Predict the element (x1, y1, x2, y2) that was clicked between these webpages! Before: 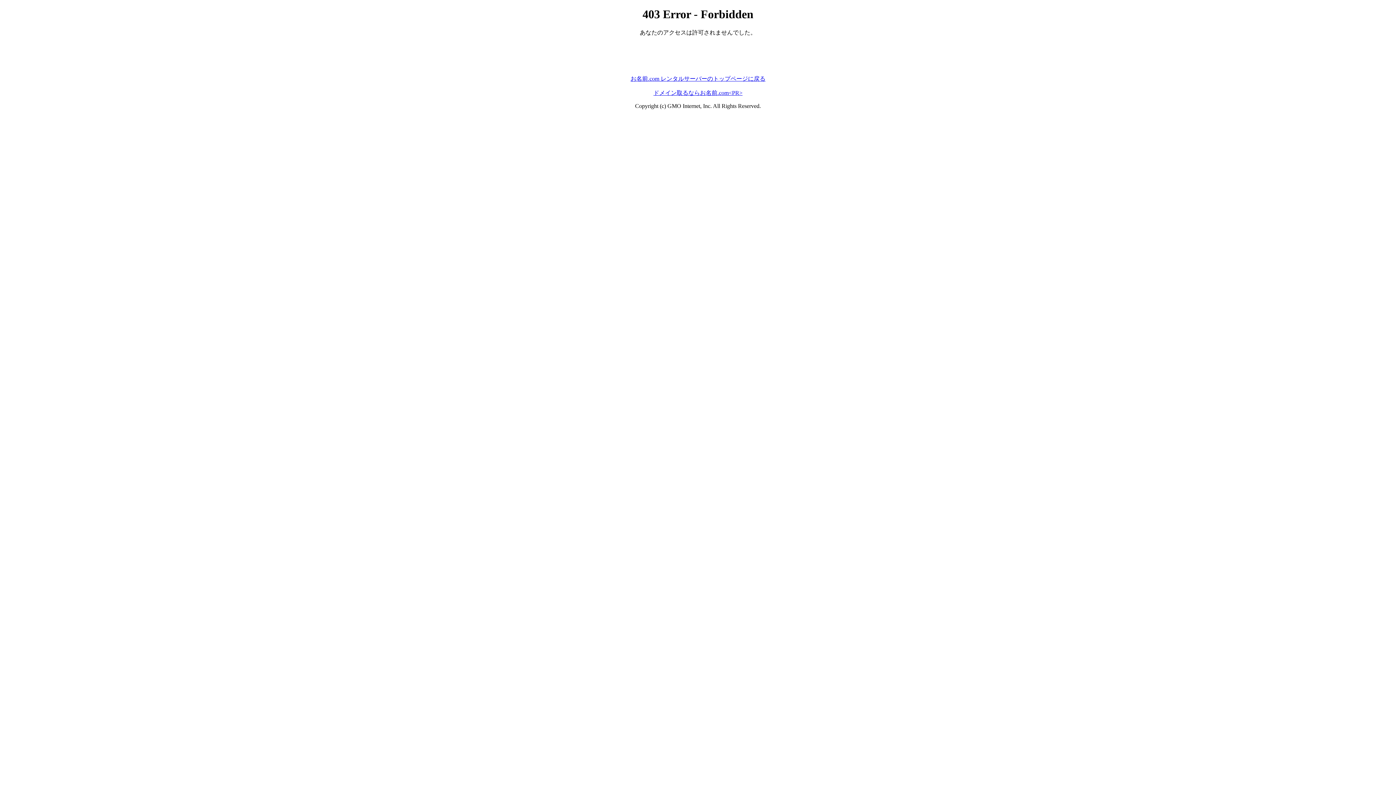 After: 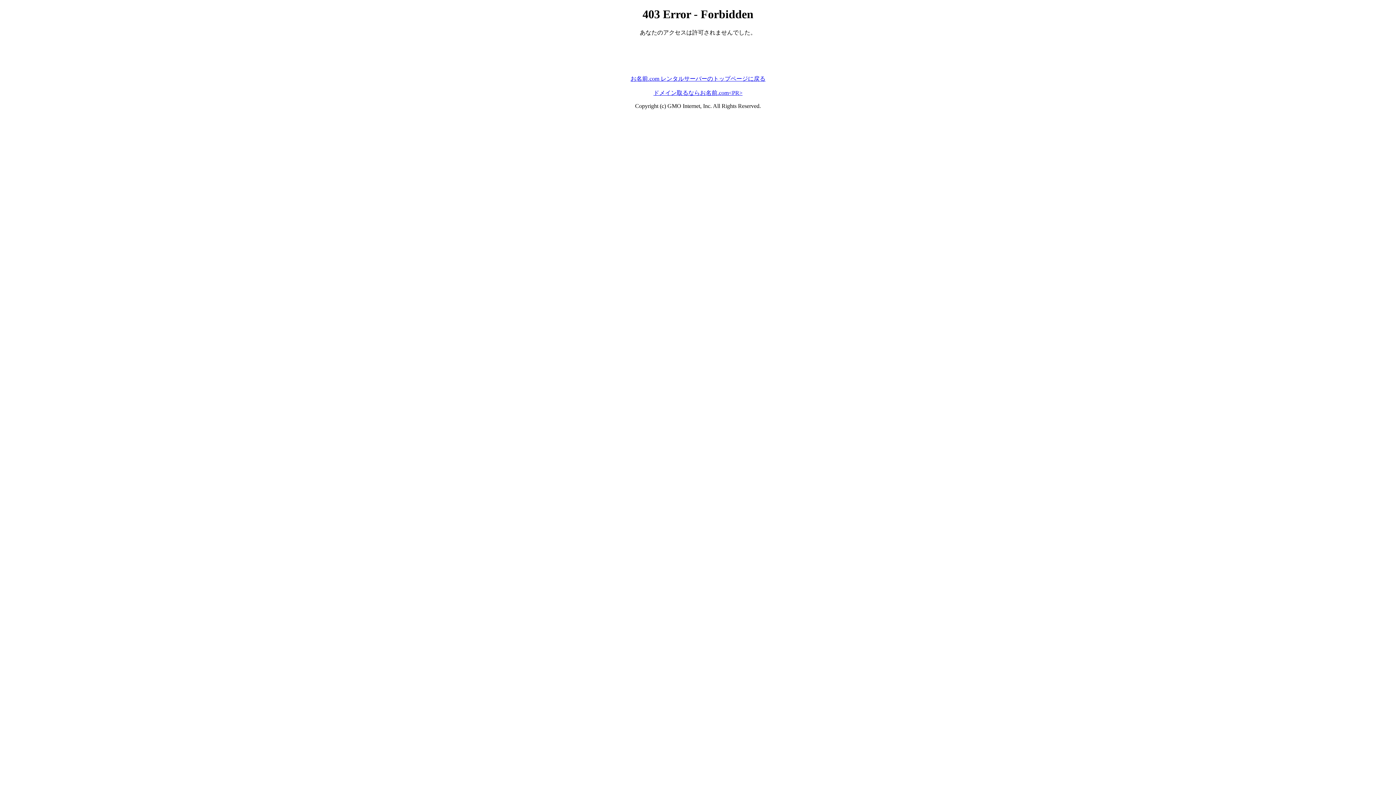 Action: label: お名前.com レンタルサーバーのトップページに戻る bbox: (630, 75, 765, 81)